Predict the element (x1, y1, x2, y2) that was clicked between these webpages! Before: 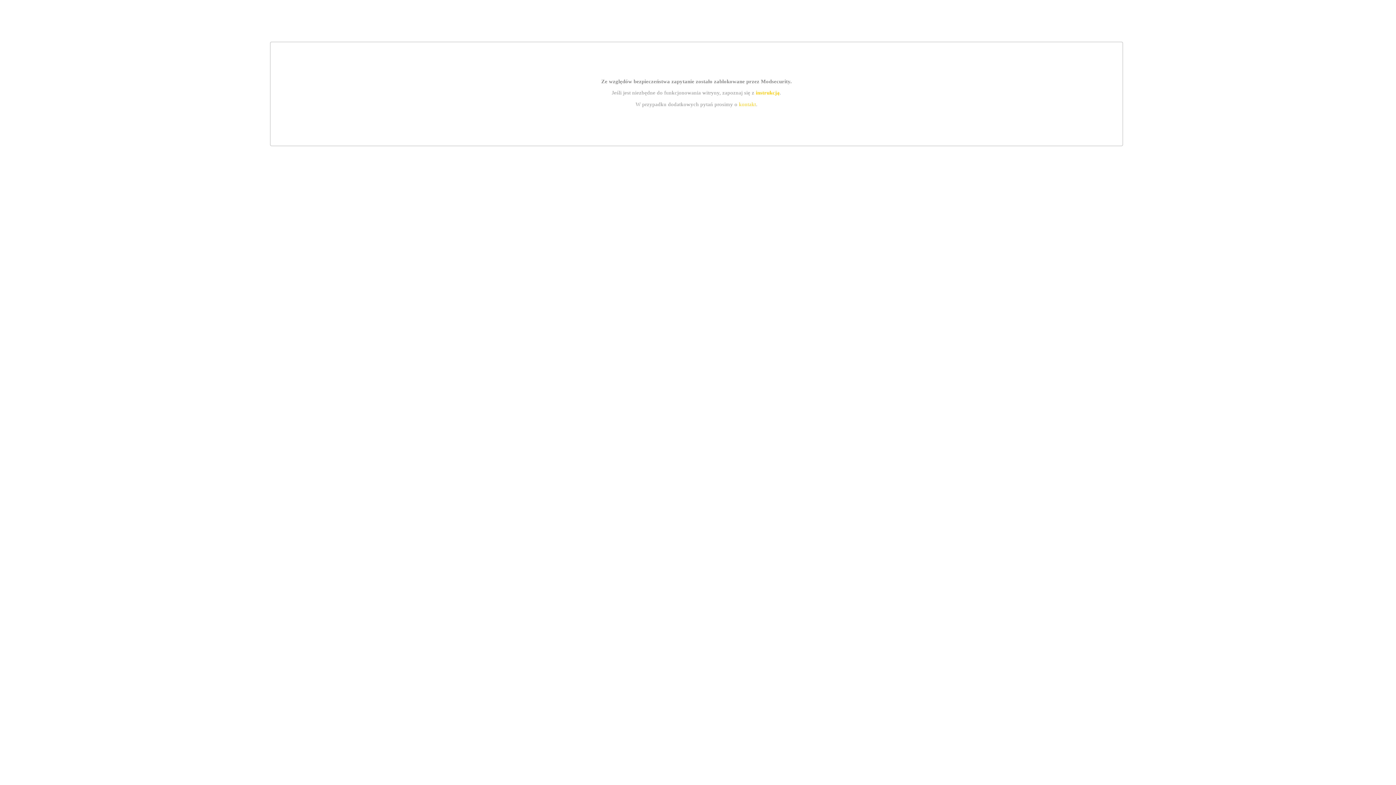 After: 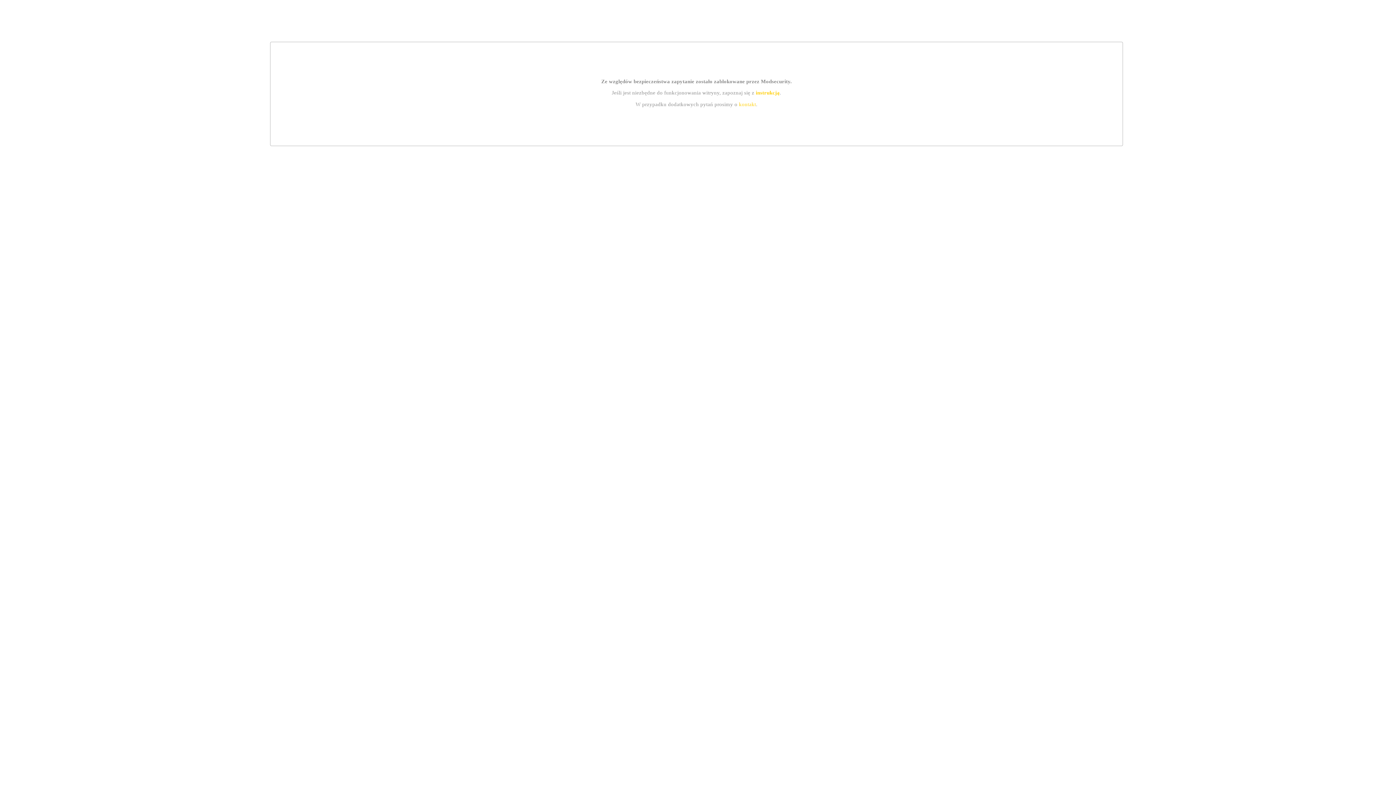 Action: bbox: (755, 89, 779, 95) label: instrukcją